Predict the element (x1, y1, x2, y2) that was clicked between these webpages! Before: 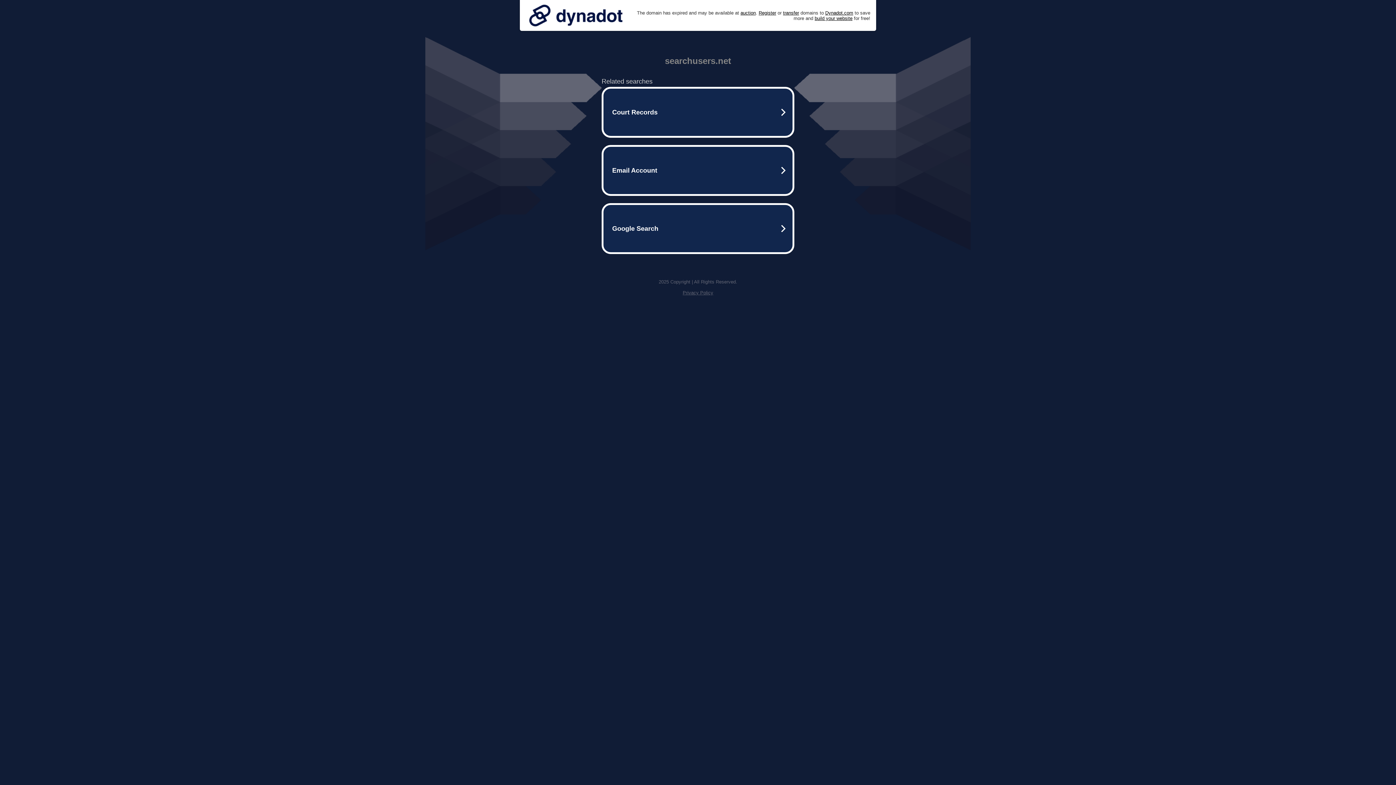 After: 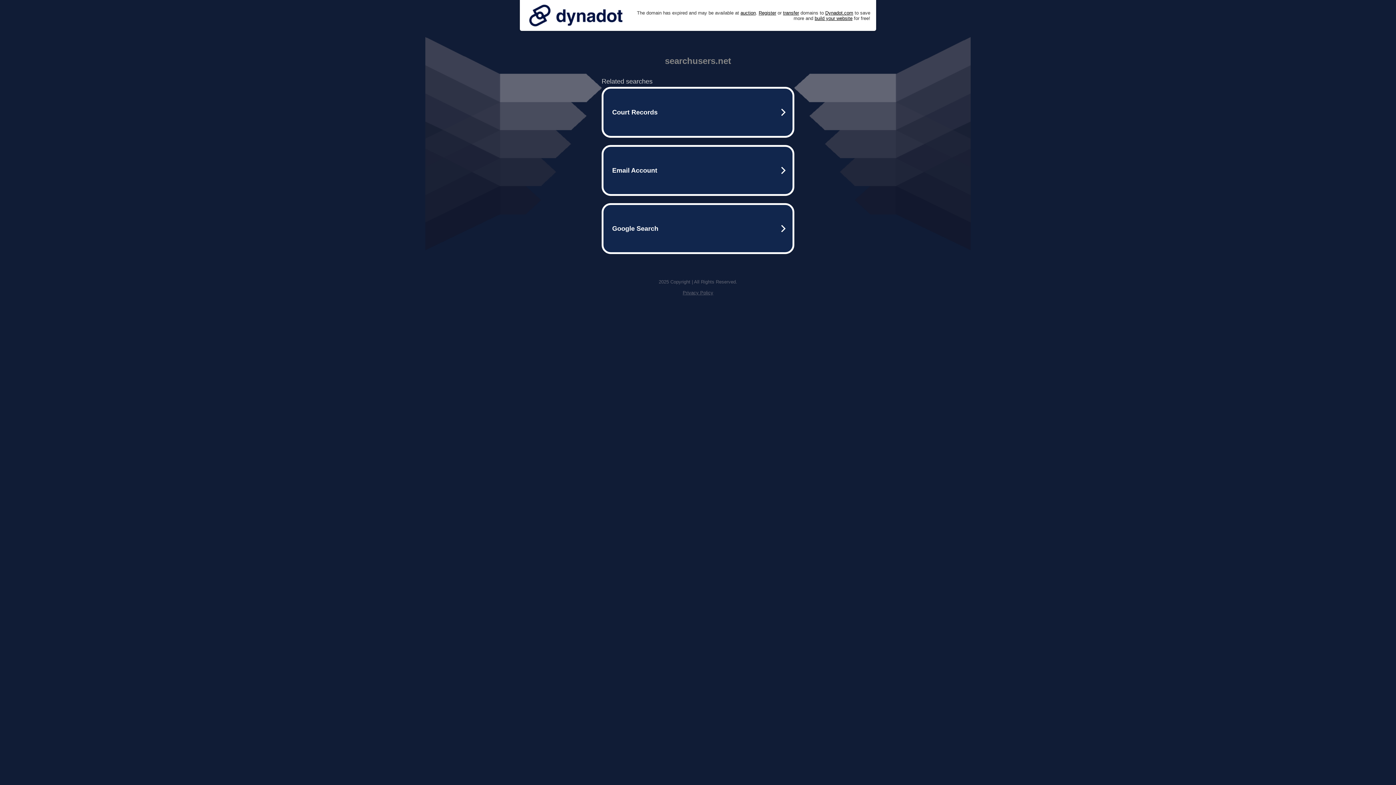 Action: bbox: (682, 290, 713, 295) label: Privacy Policy